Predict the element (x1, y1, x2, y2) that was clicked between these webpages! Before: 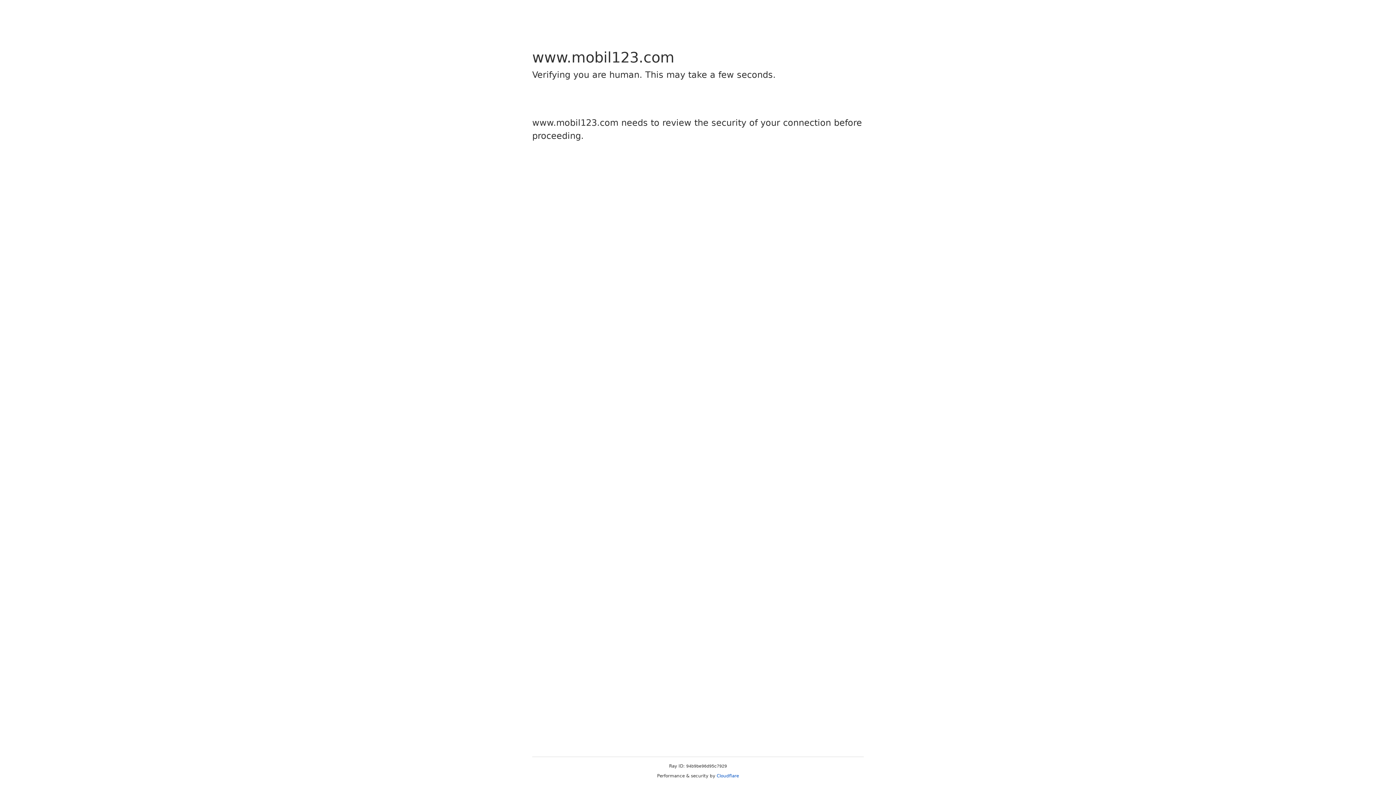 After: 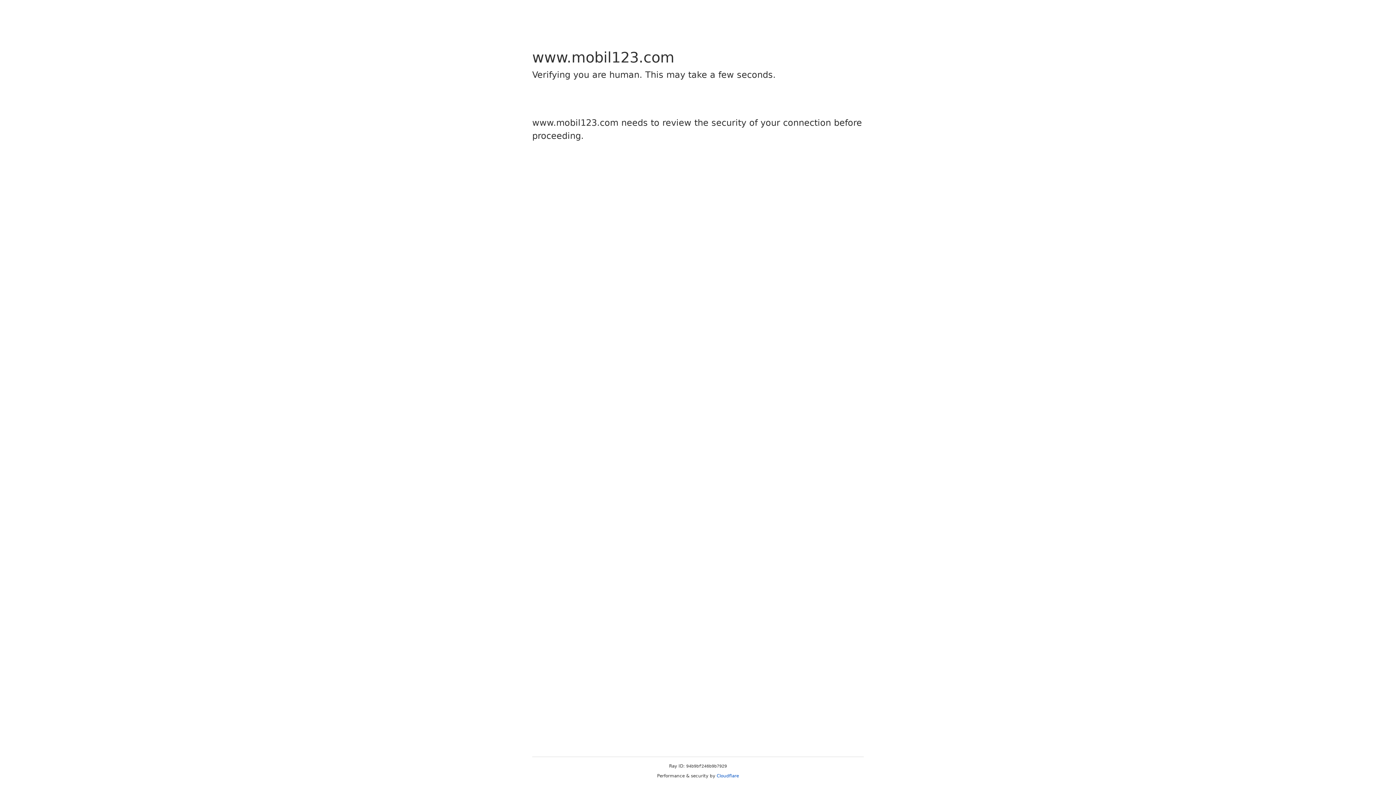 Action: label: Cloudflare bbox: (716, 773, 739, 778)